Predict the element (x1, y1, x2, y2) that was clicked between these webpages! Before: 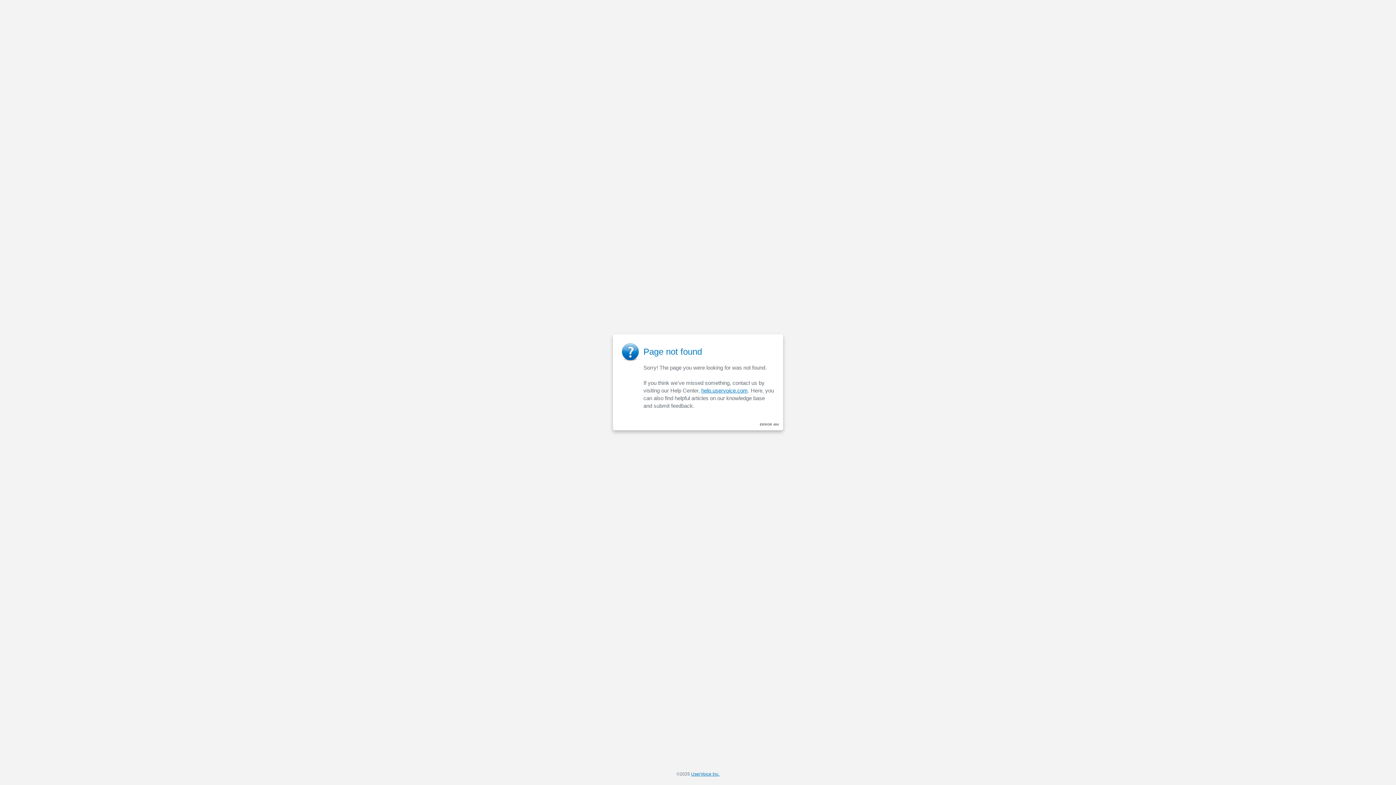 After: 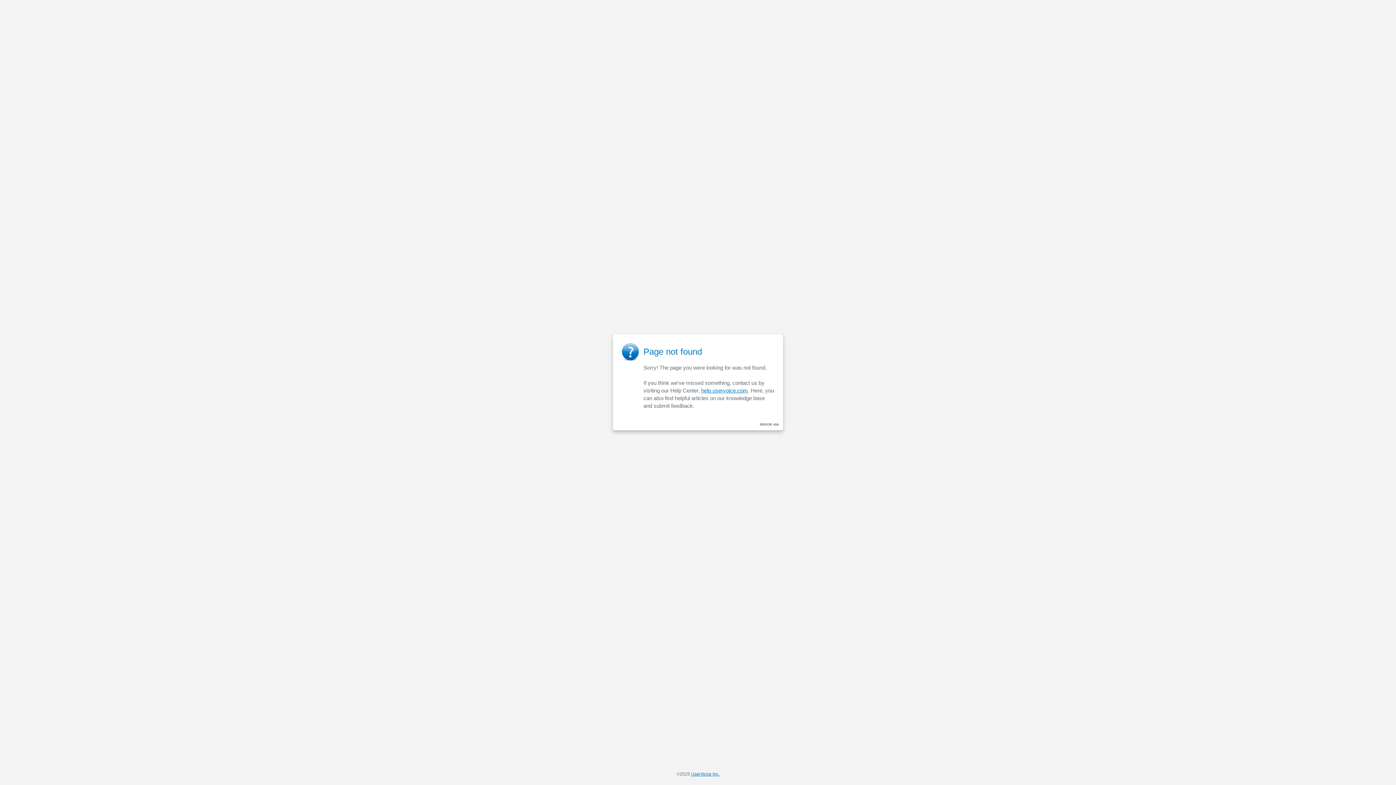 Action: label: help.uservoice.com bbox: (701, 387, 748, 393)